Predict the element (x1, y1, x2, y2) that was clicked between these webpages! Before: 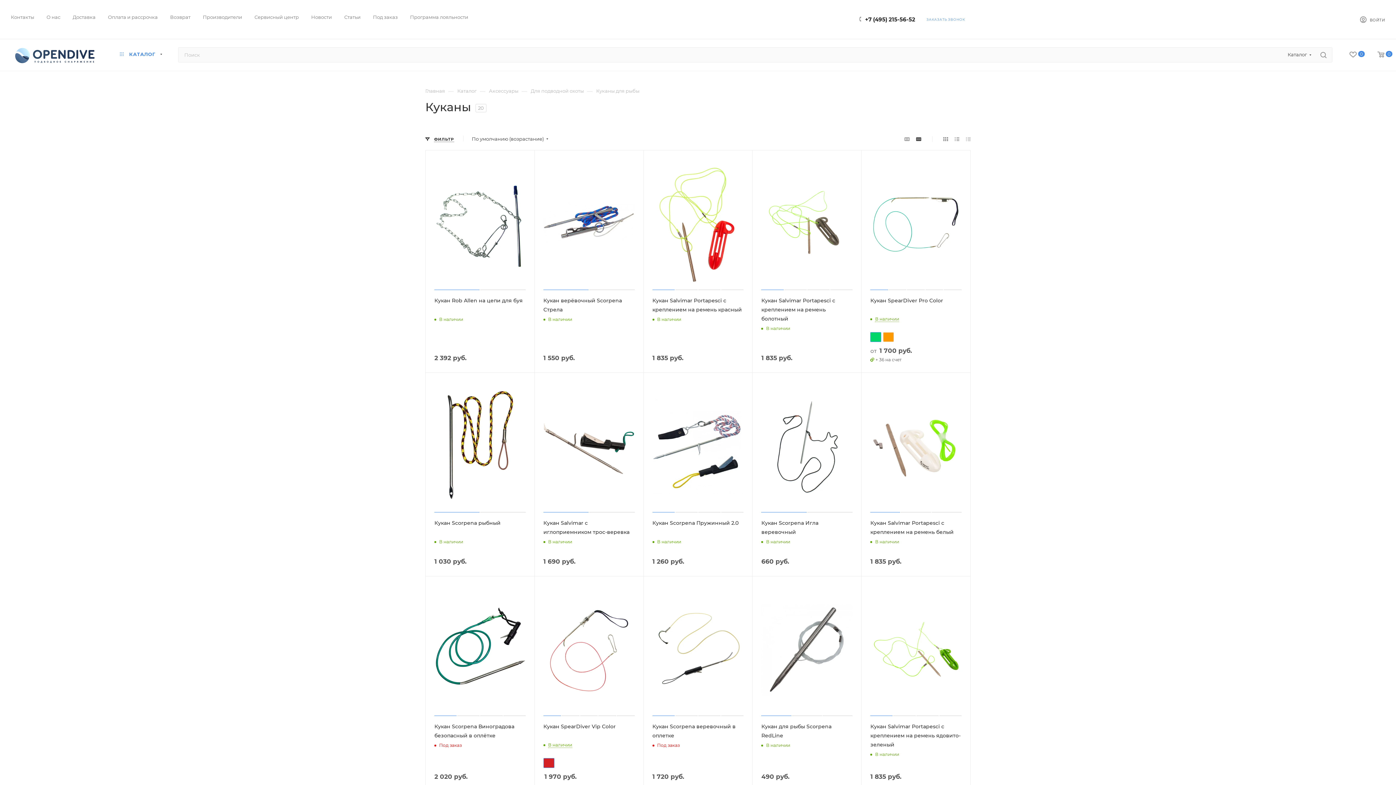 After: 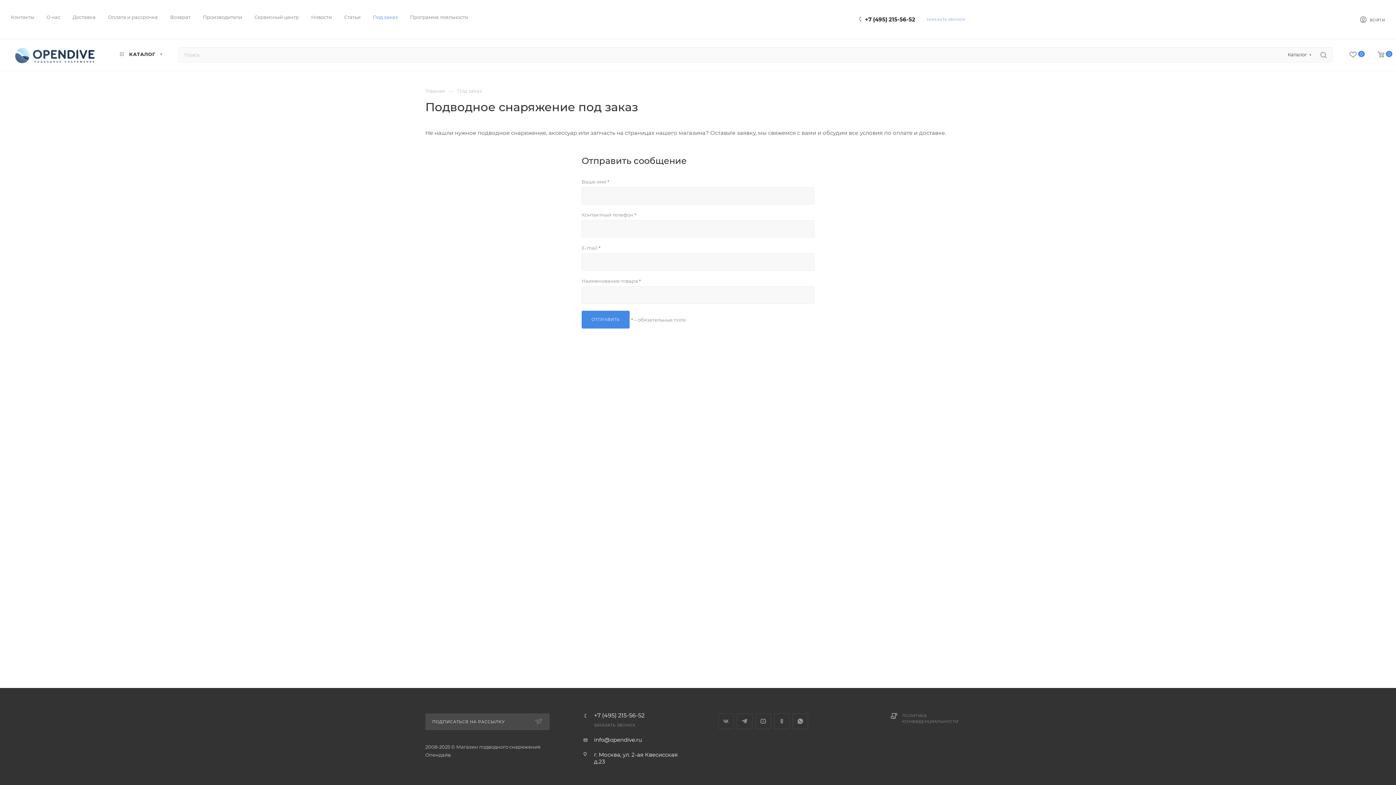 Action: label: Под заказ bbox: (373, 13, 397, 20)